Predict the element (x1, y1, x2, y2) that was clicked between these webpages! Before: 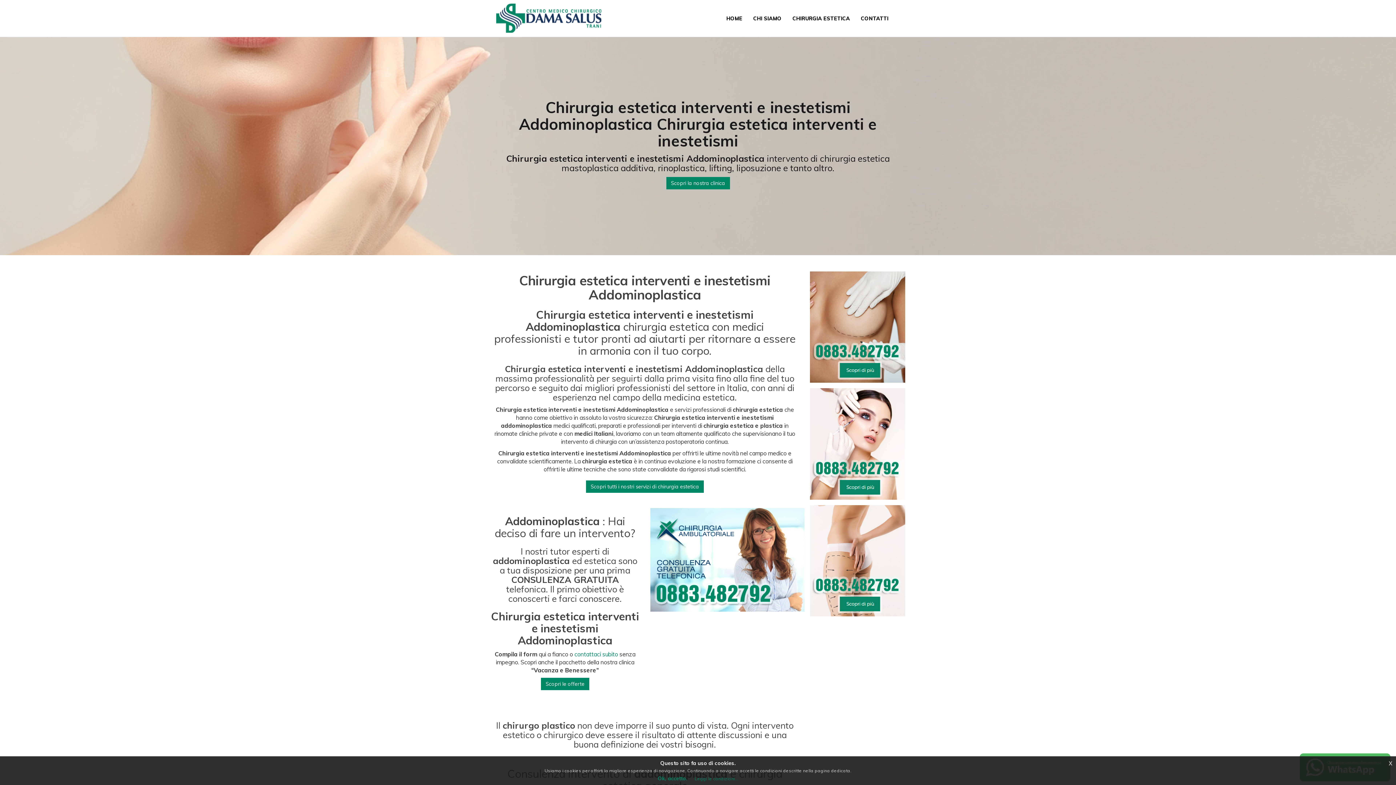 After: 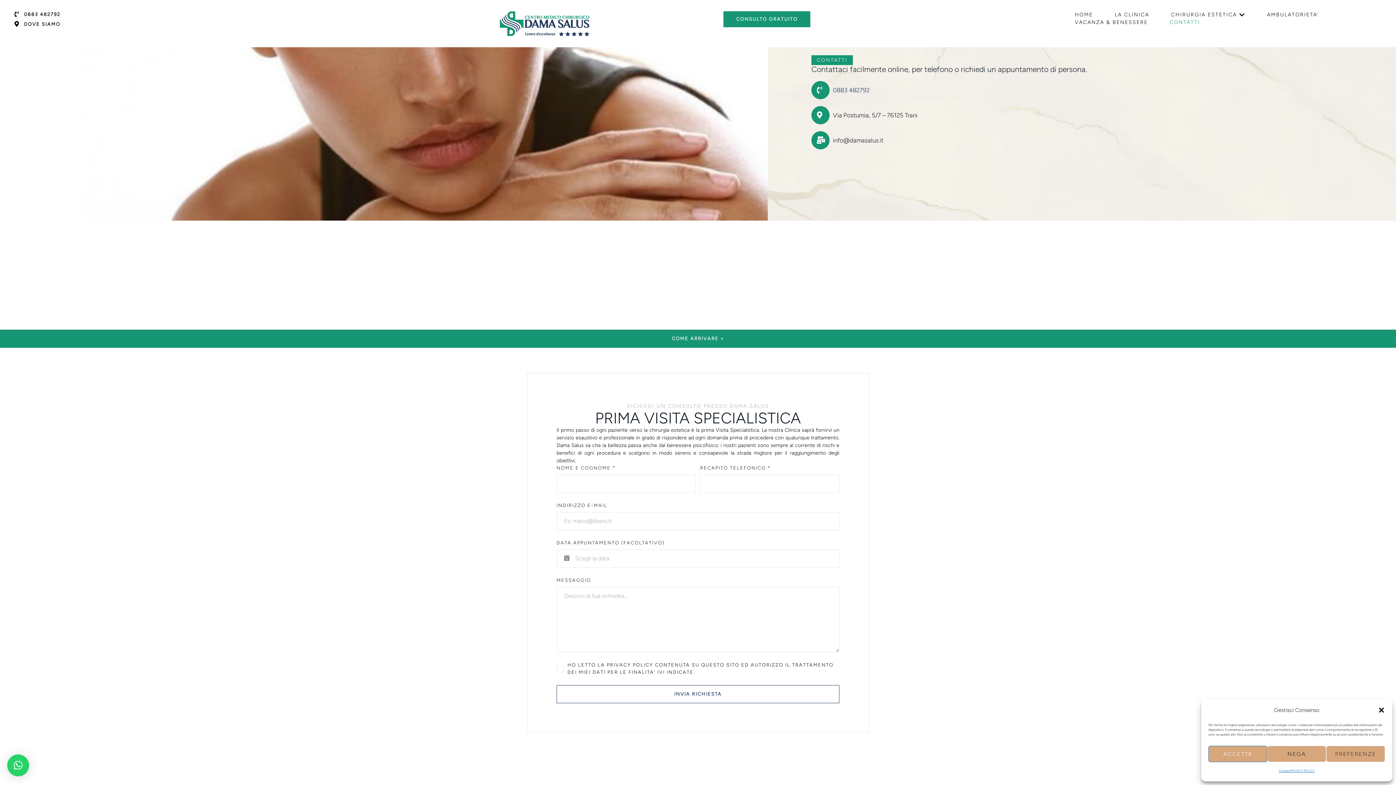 Action: bbox: (650, 555, 804, 563)